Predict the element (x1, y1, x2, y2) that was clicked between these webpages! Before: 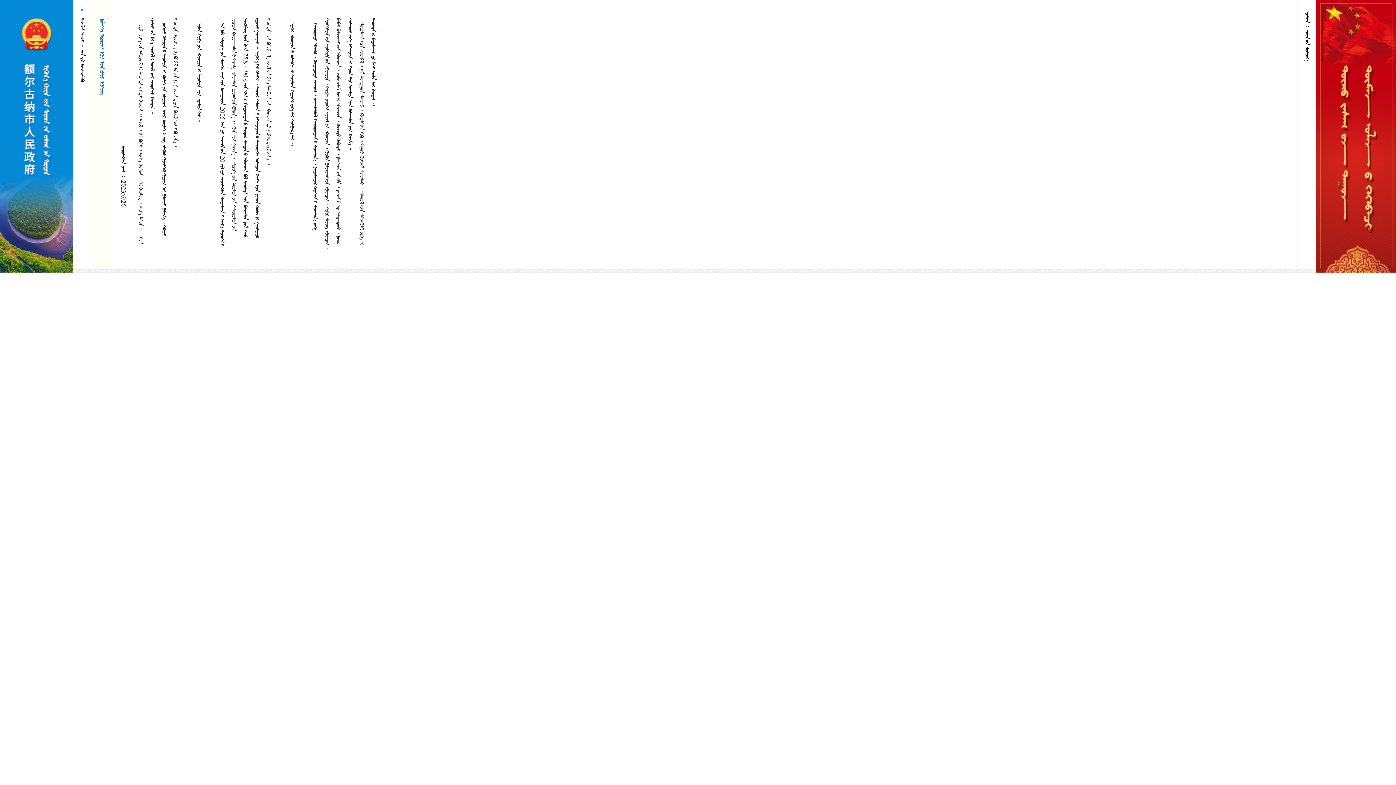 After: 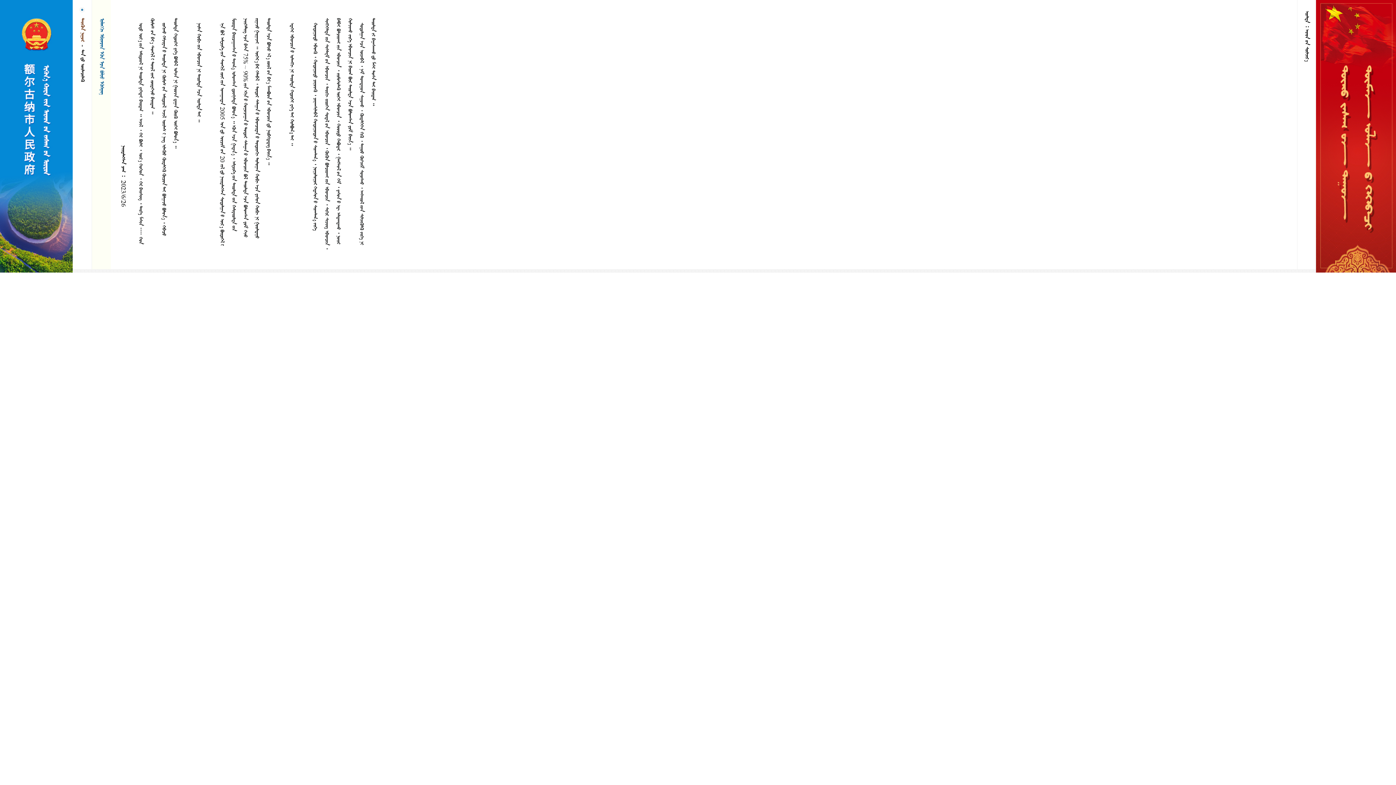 Action: label:   bbox: (79, 18, 85, 41)